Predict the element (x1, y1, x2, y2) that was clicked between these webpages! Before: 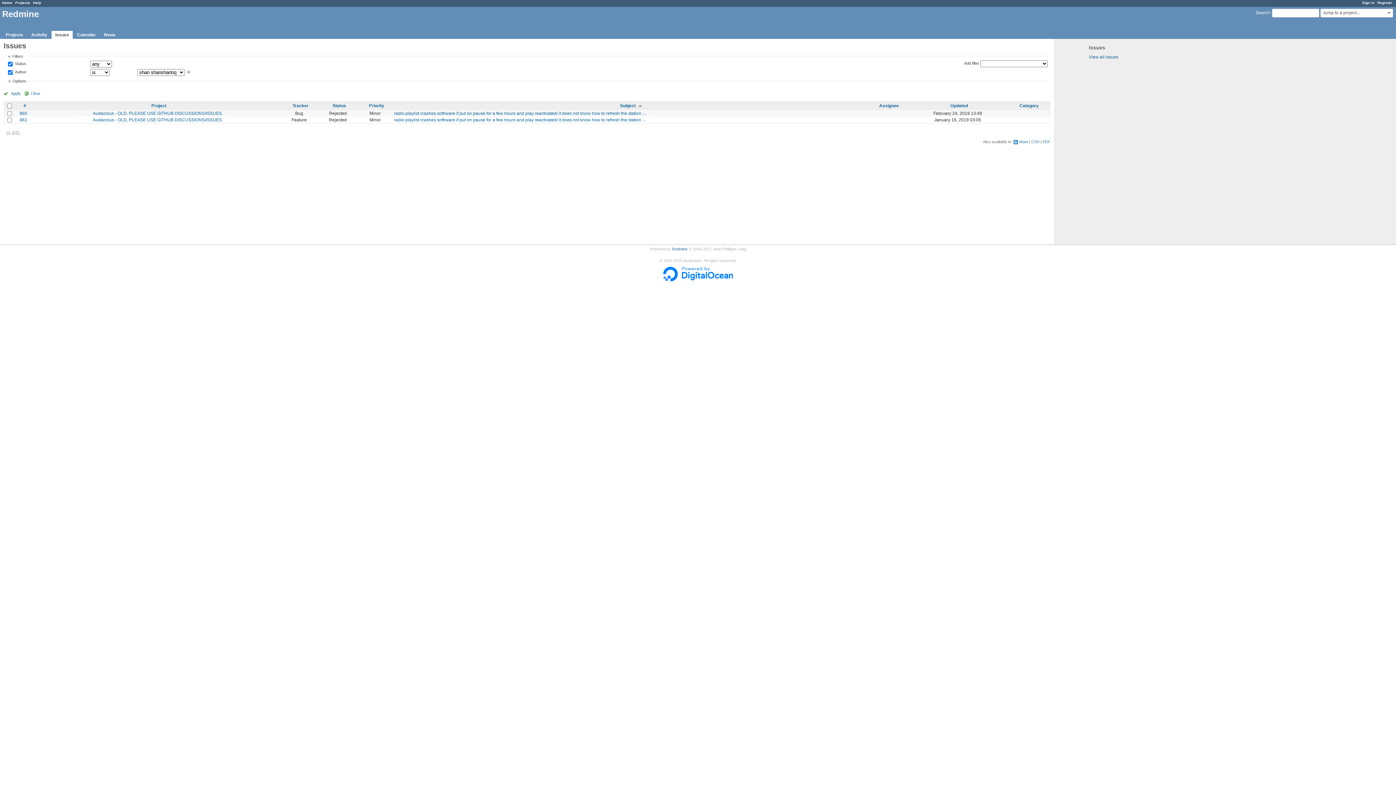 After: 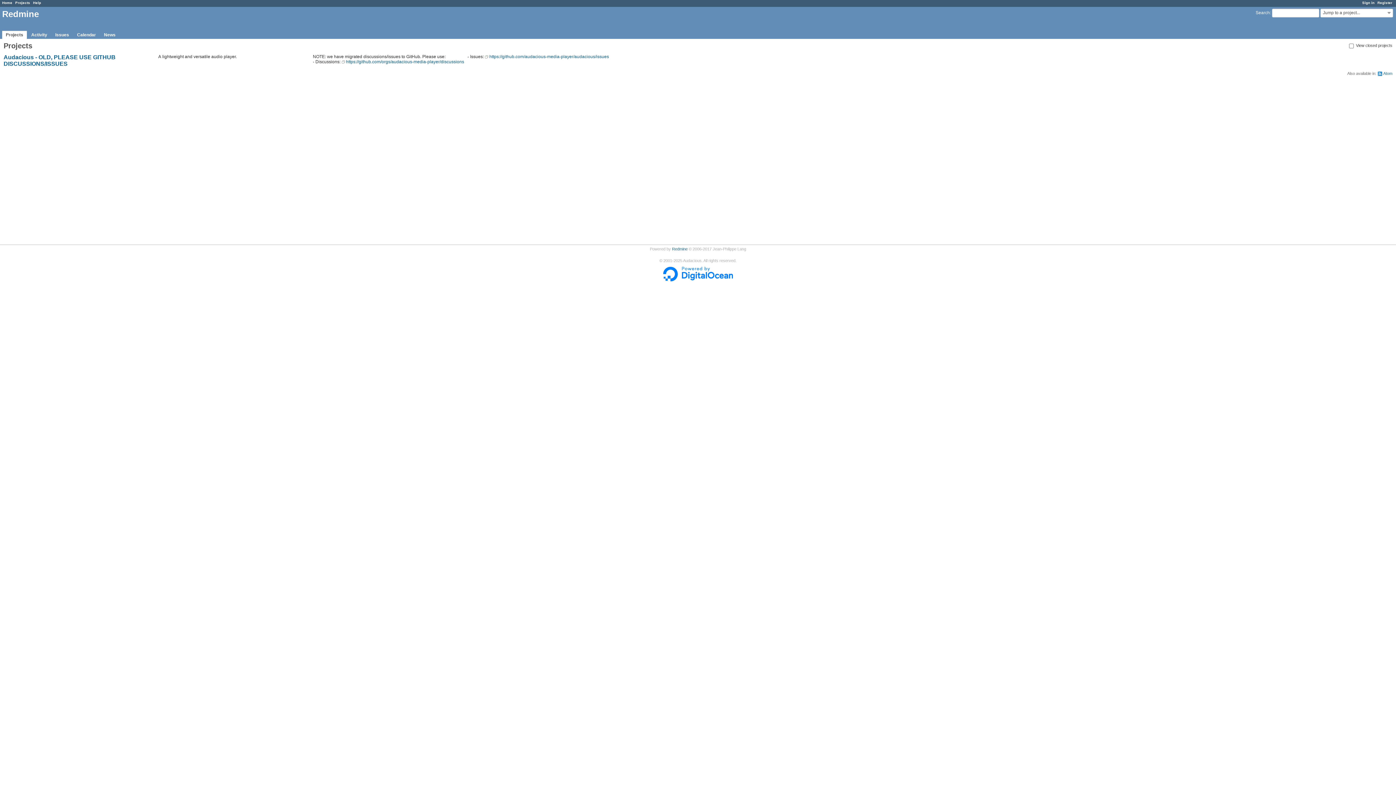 Action: label: Projects bbox: (2, 30, 26, 38)